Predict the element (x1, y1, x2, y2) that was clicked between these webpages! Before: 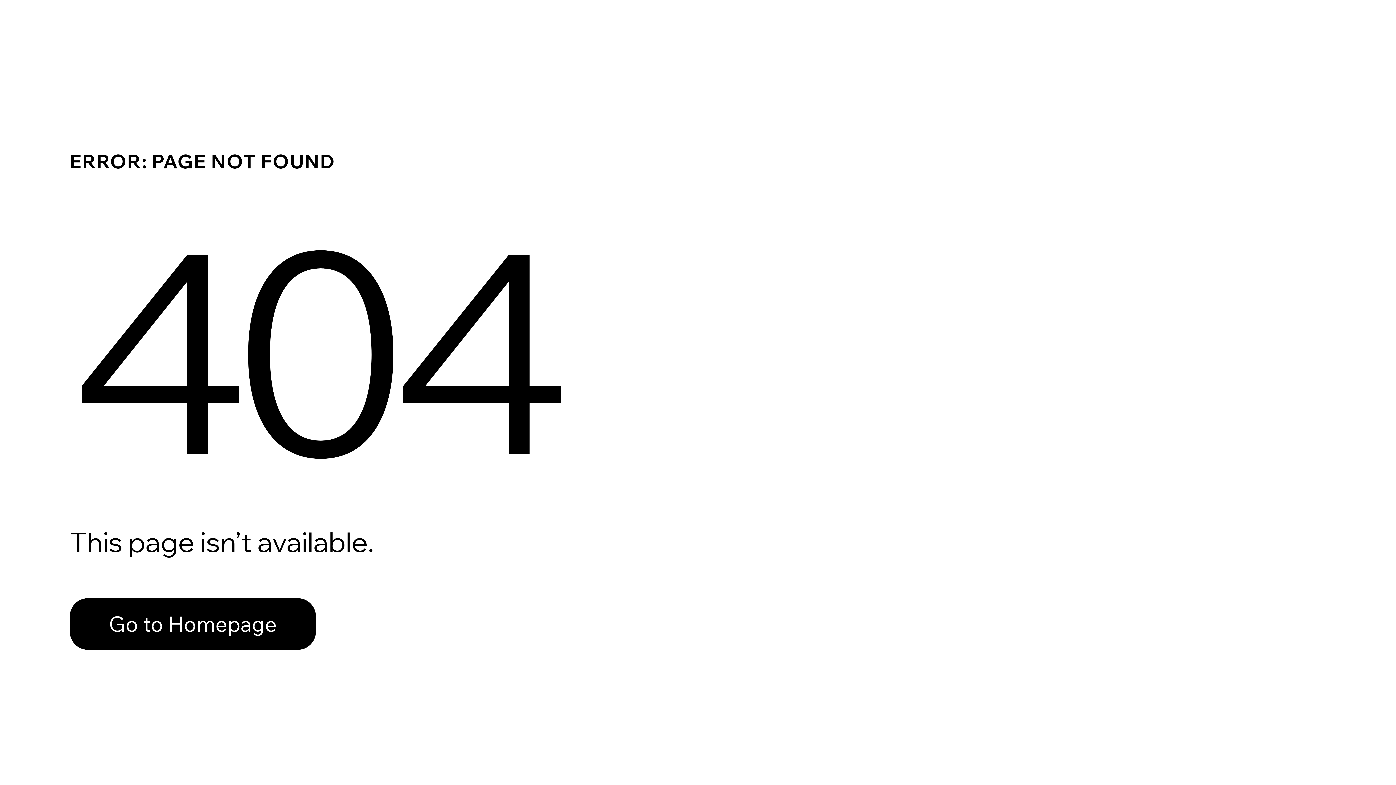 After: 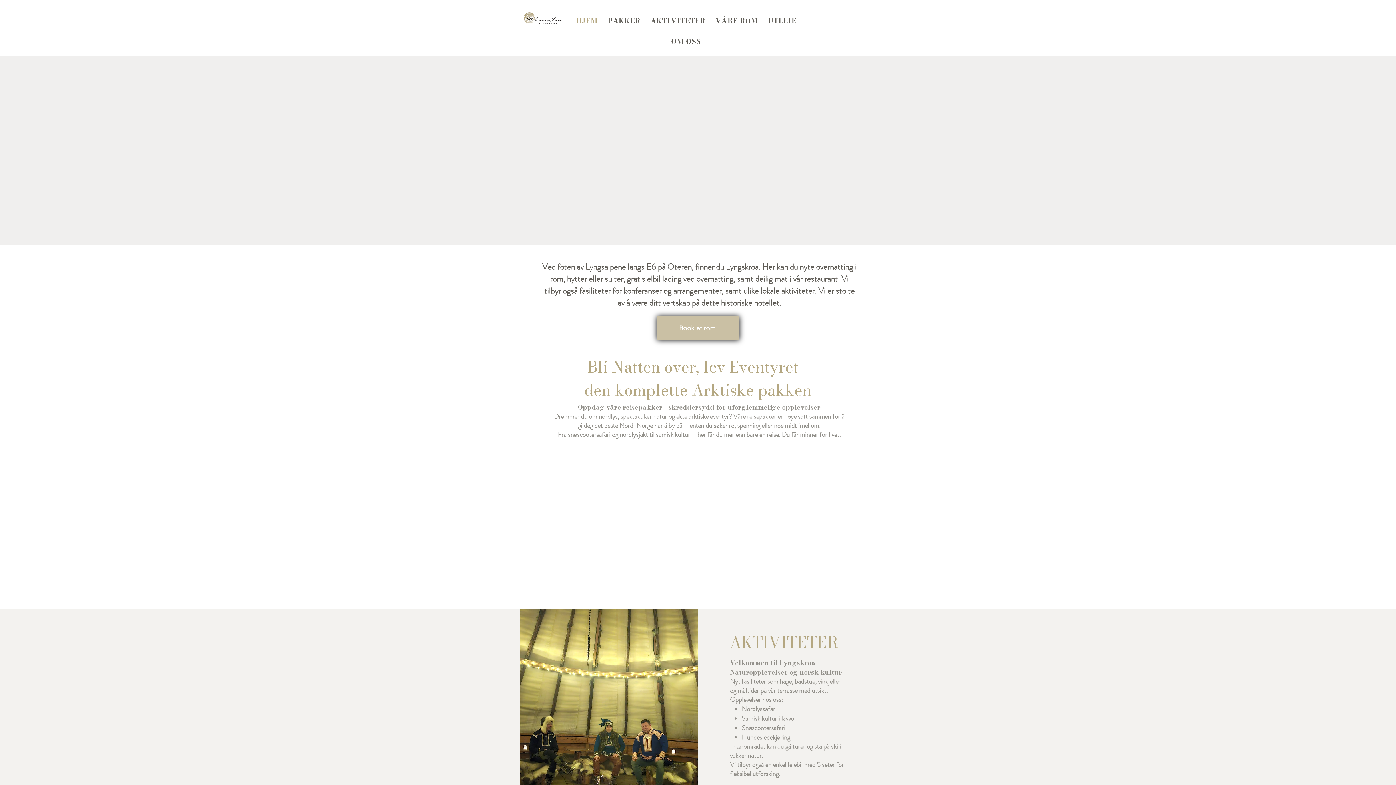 Action: bbox: (69, 598, 316, 650) label: Go to Homepage